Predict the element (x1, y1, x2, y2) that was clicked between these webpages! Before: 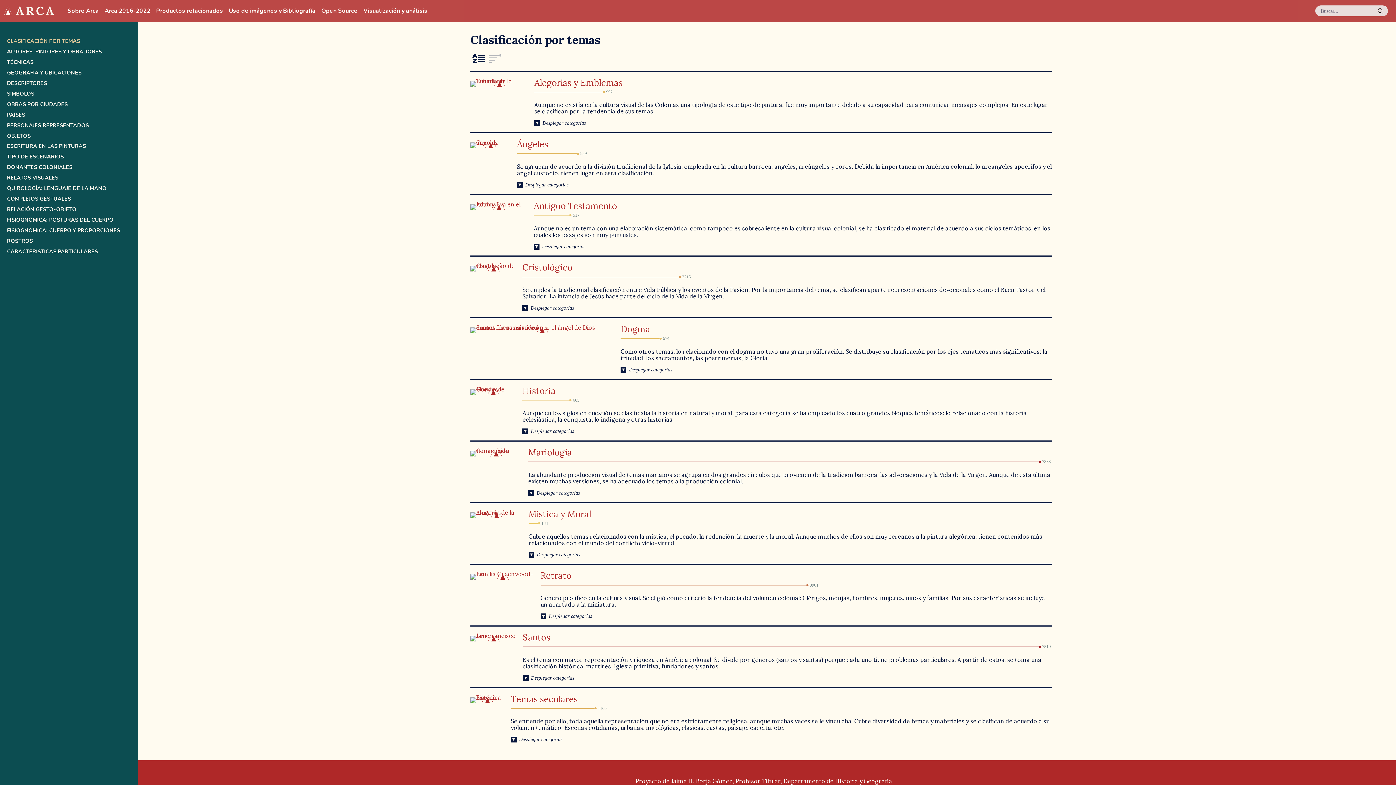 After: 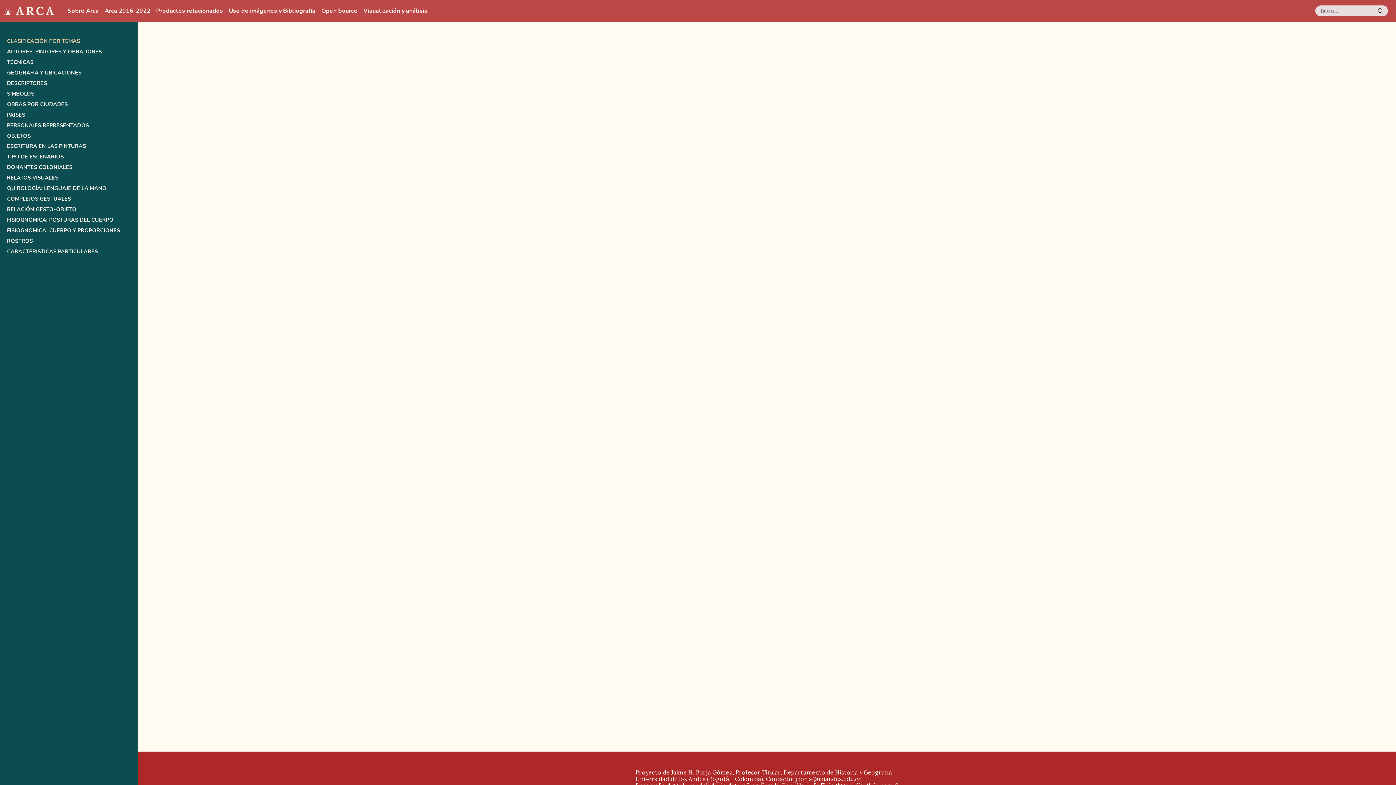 Action: bbox: (470, 509, 522, 516)